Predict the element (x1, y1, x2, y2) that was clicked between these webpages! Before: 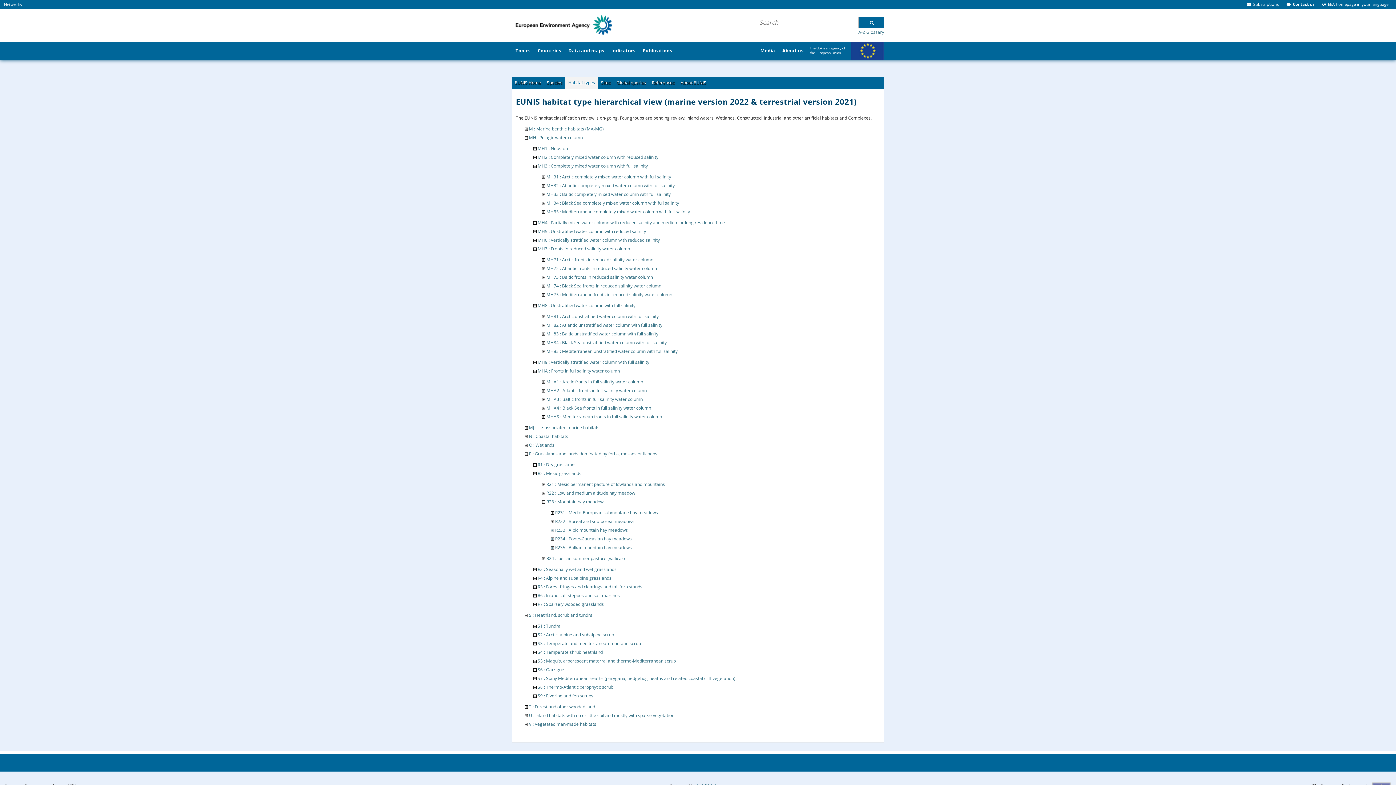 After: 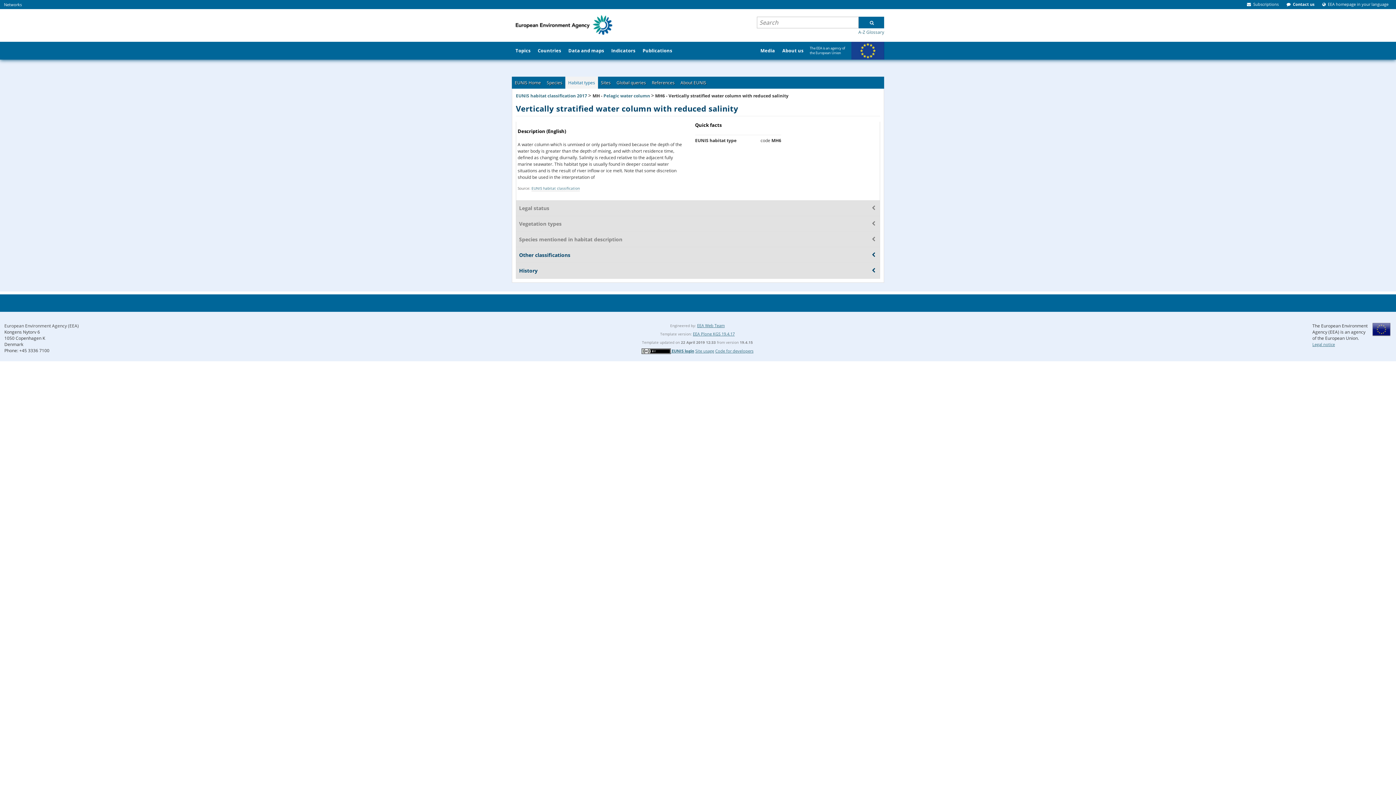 Action: label: MH6 : Vertically stratified water column with reduced salinity bbox: (537, 236, 660, 243)